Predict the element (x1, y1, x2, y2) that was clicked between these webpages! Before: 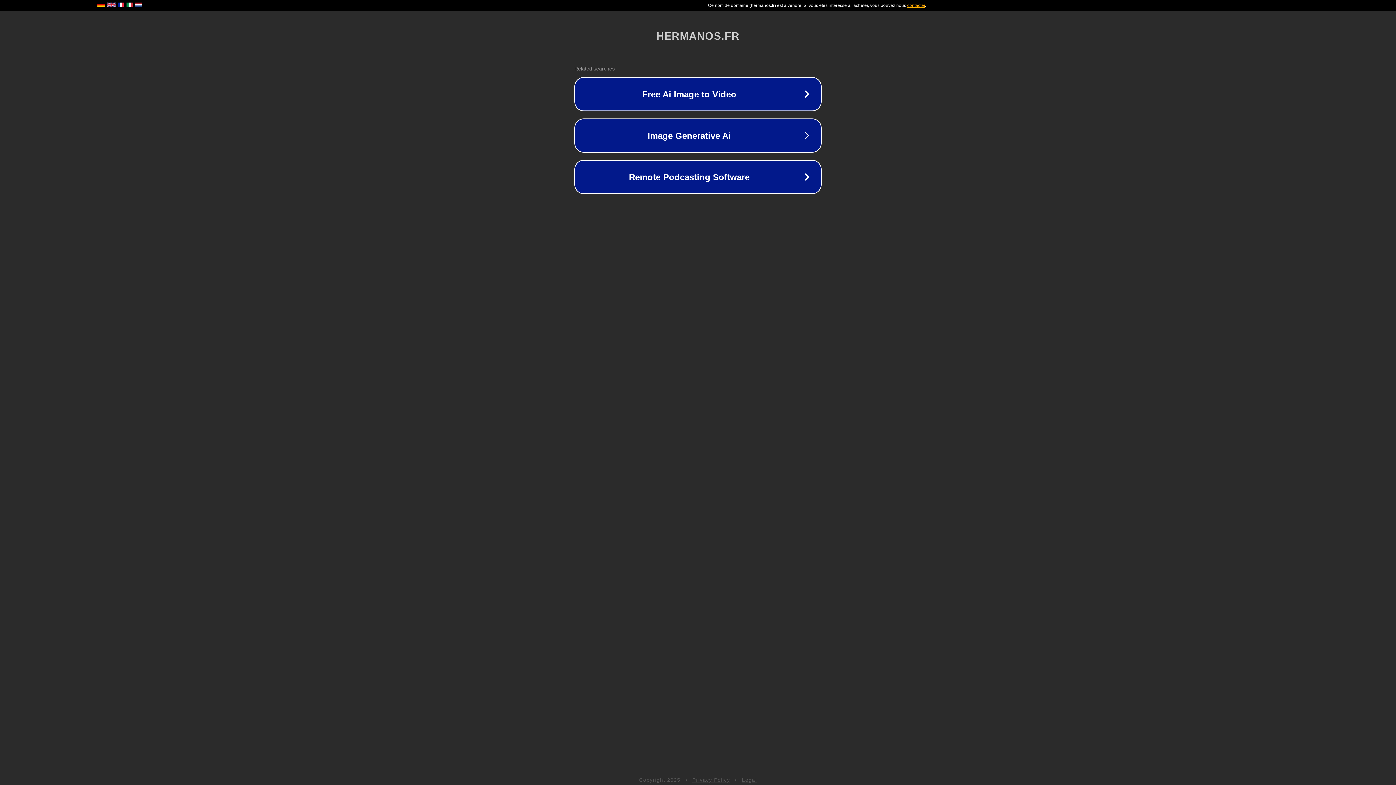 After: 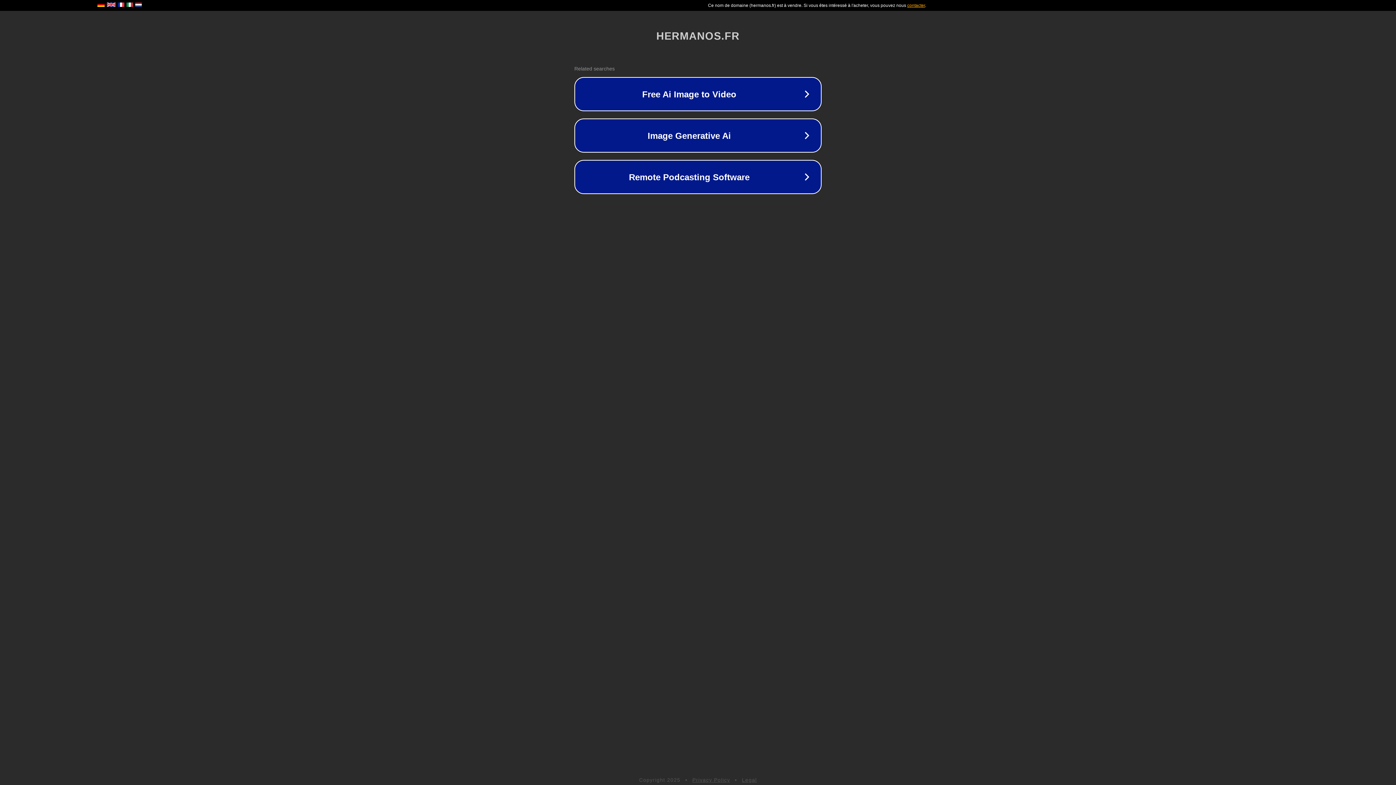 Action: label: Legal bbox: (742, 777, 757, 783)